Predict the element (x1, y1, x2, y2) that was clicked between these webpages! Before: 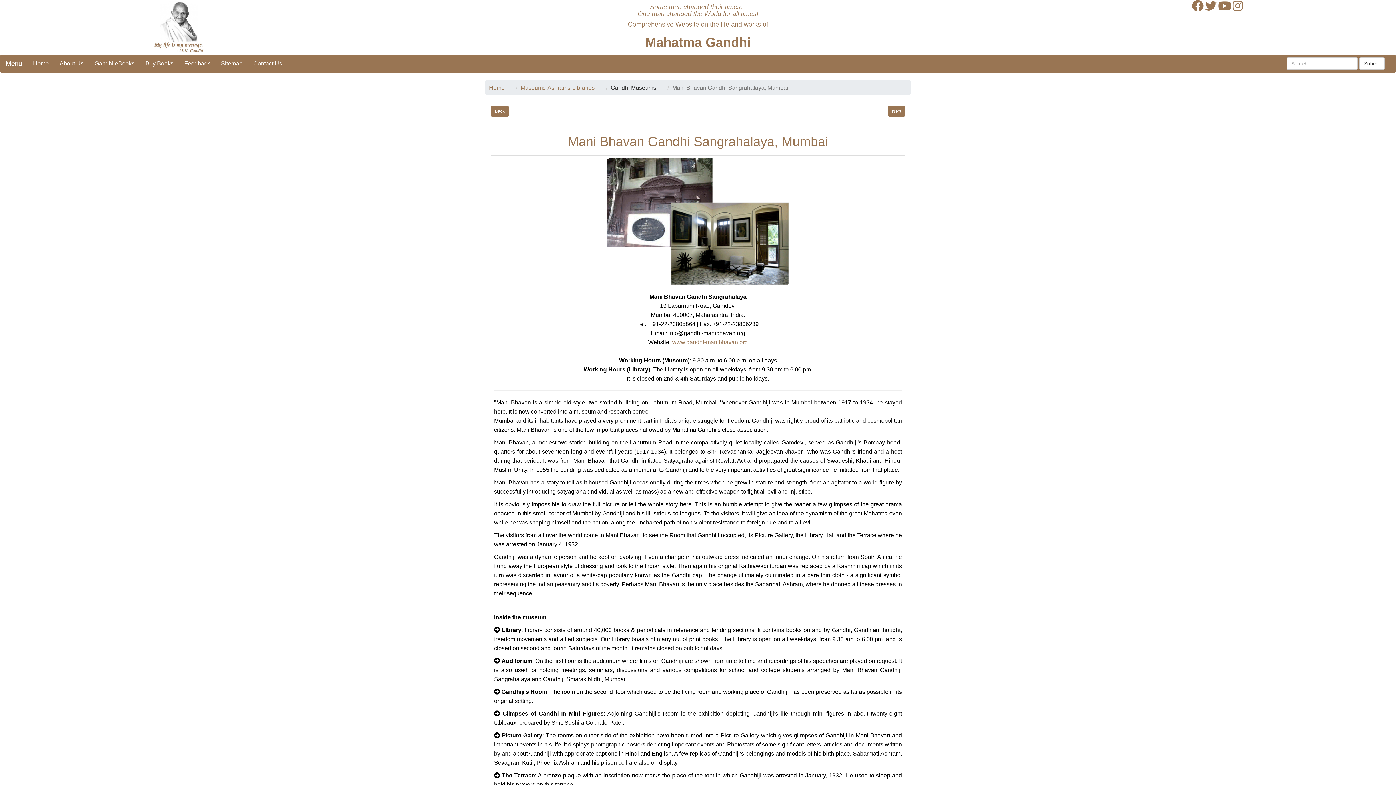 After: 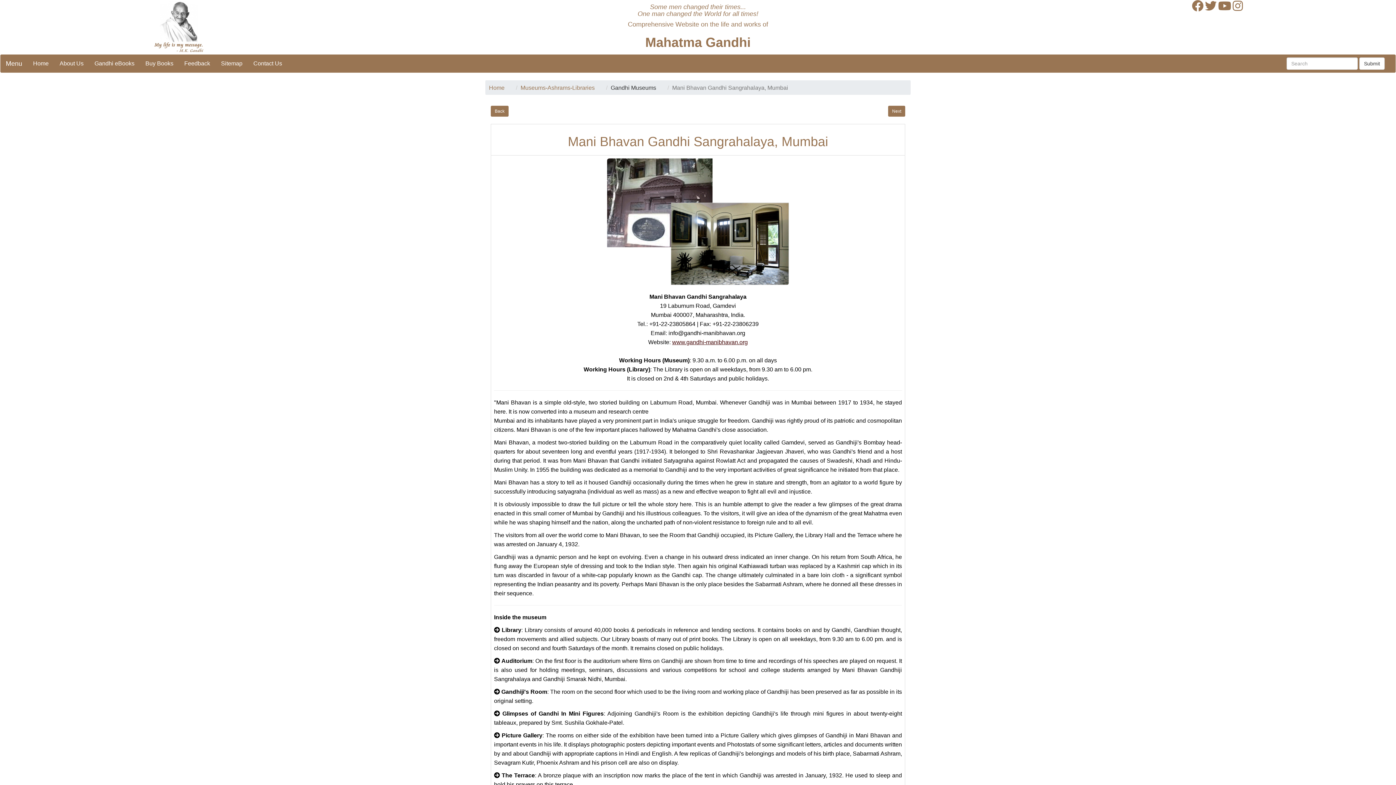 Action: bbox: (672, 339, 748, 345) label: www.gandhi-manibhavan.org